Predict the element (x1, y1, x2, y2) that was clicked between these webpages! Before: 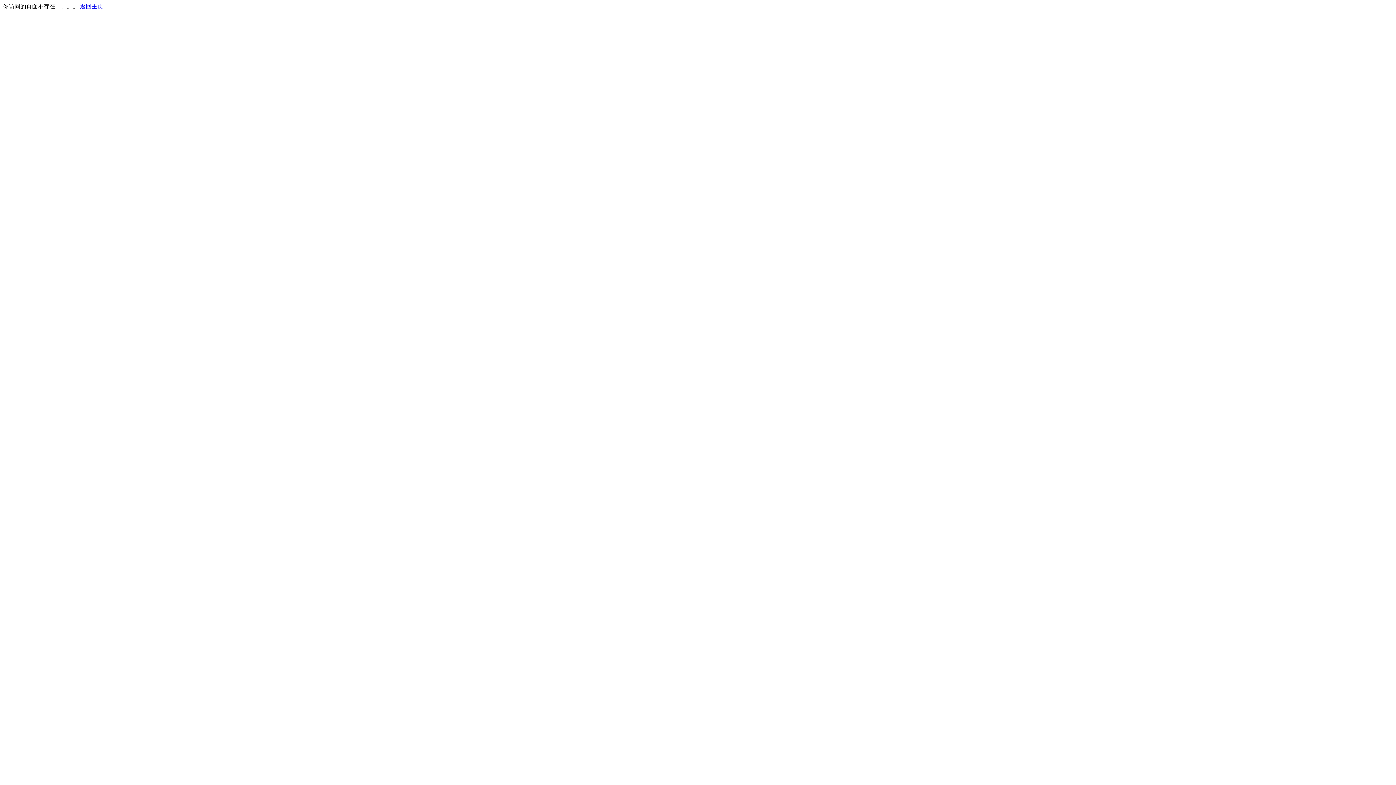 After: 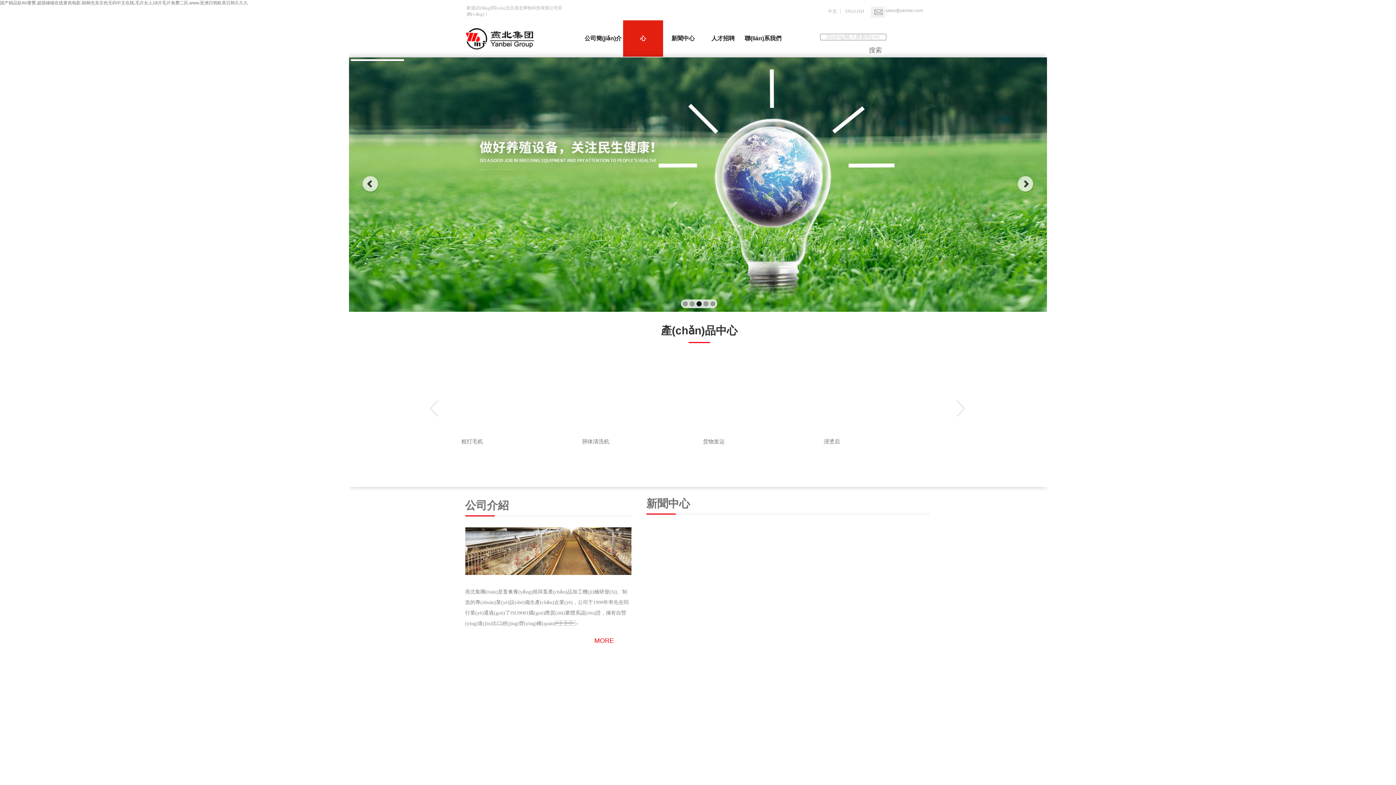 Action: bbox: (80, 3, 103, 9) label: 返回主页